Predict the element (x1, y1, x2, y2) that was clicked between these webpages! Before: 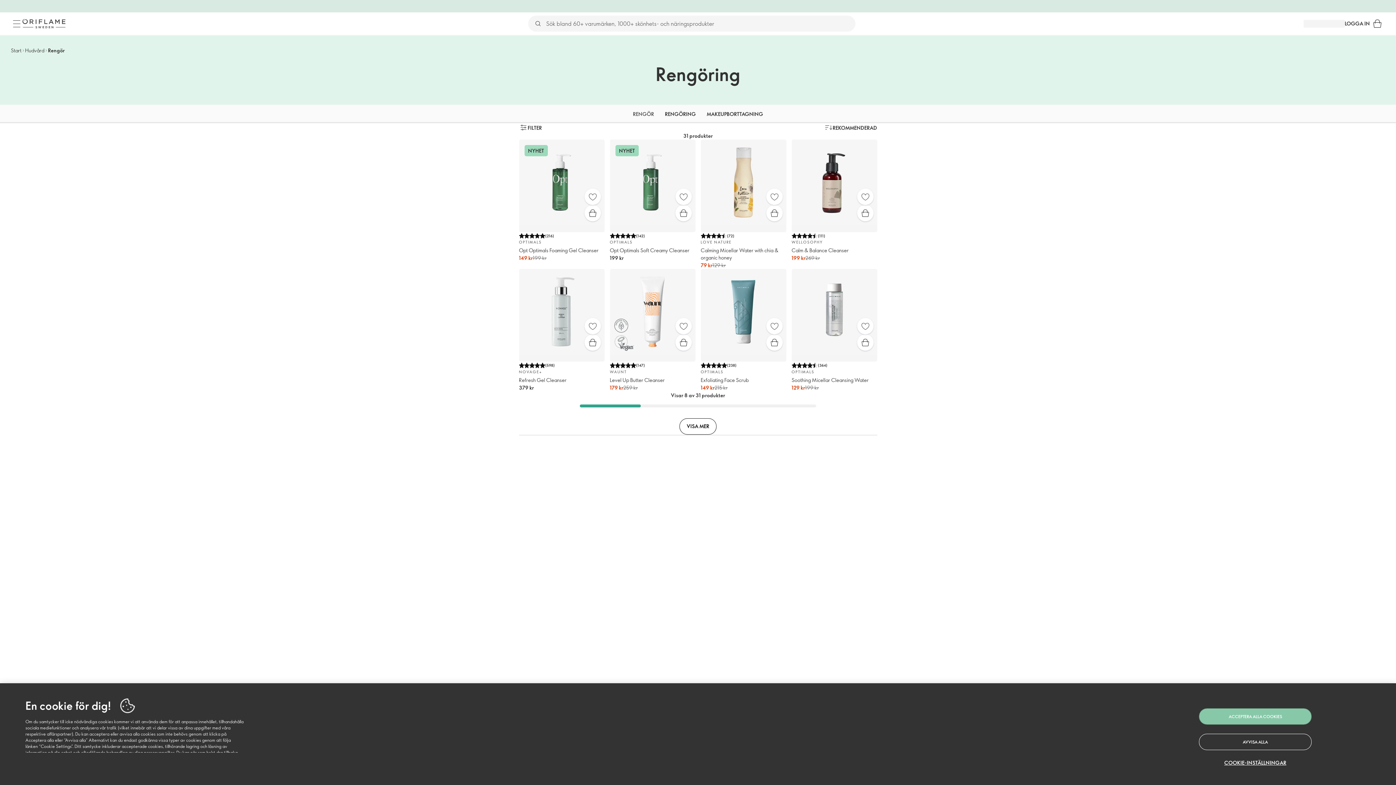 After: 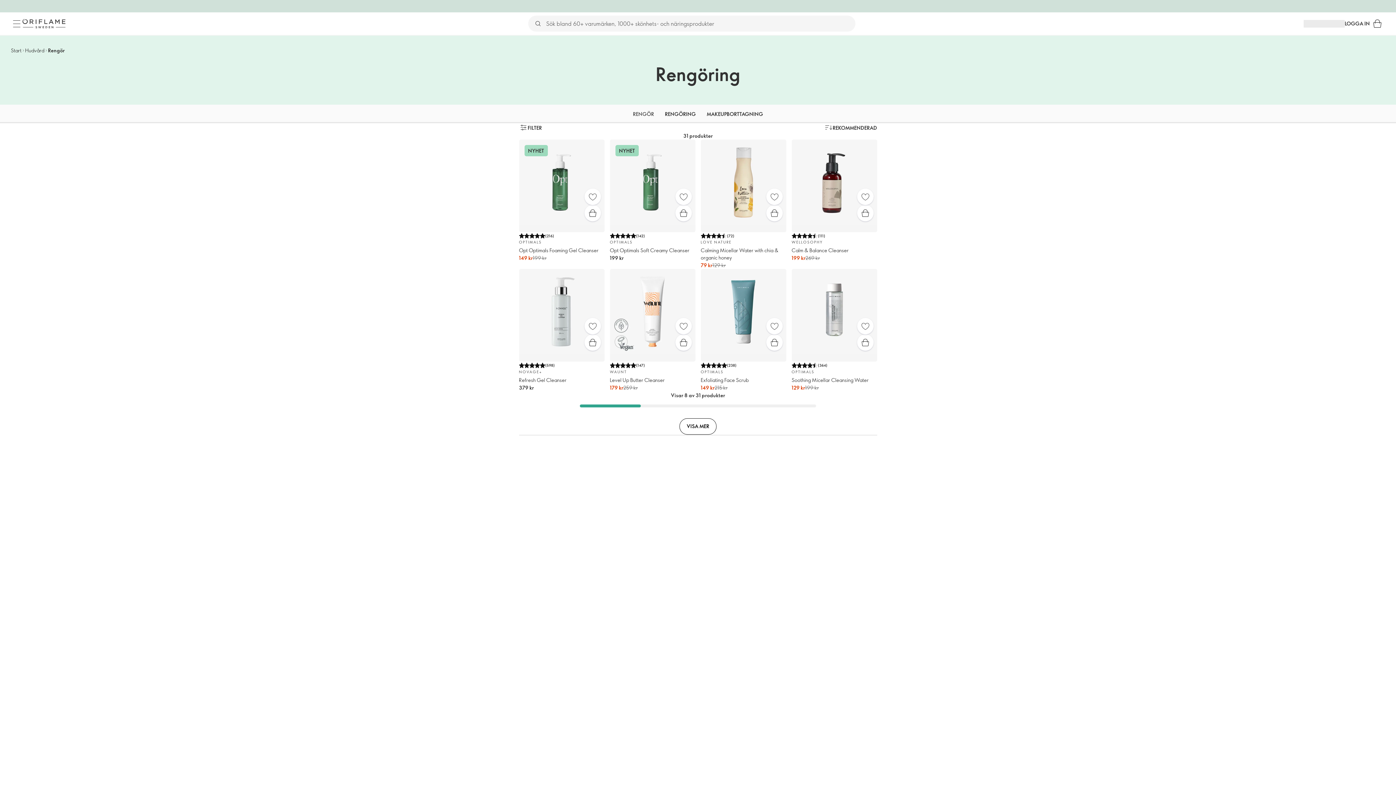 Action: bbox: (1199, 734, 1312, 750) label: AVVISA ALLA